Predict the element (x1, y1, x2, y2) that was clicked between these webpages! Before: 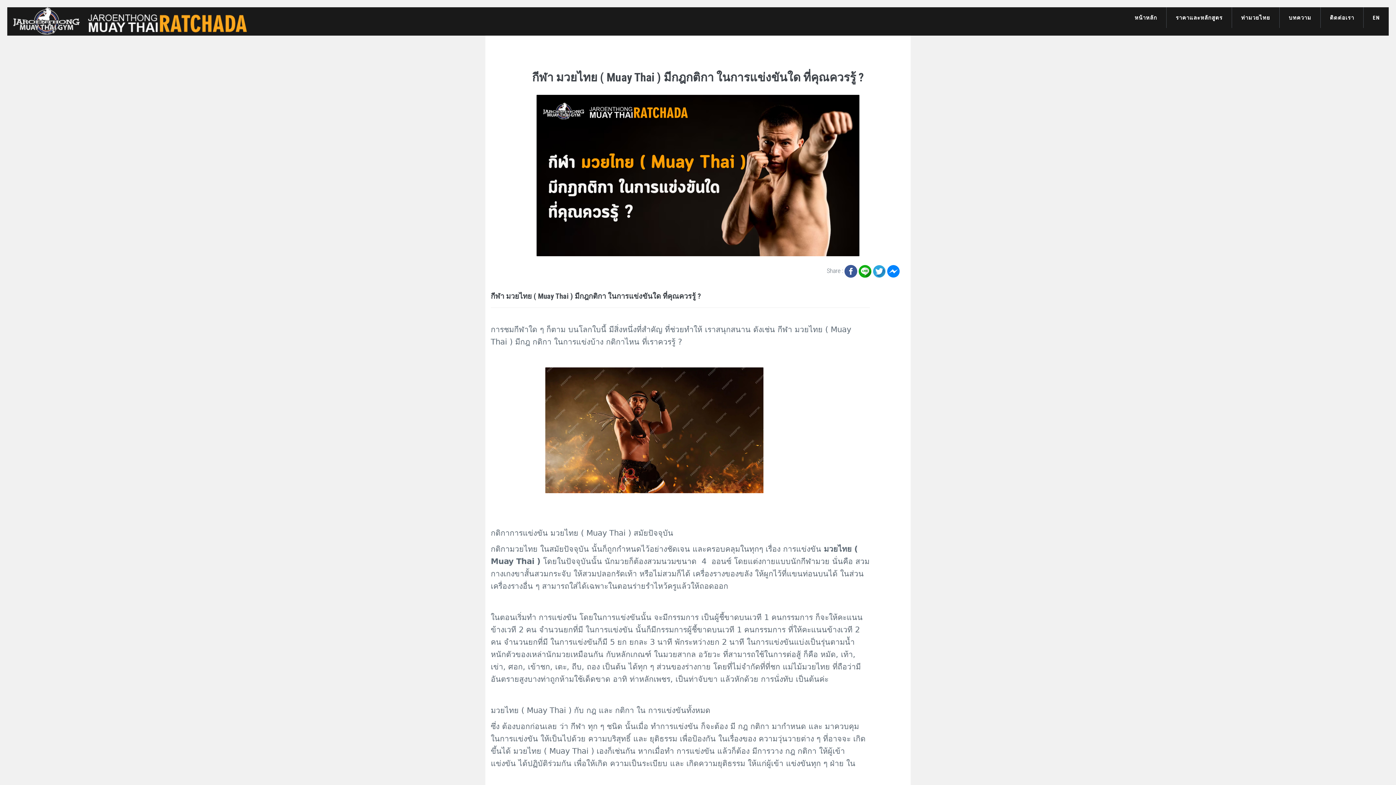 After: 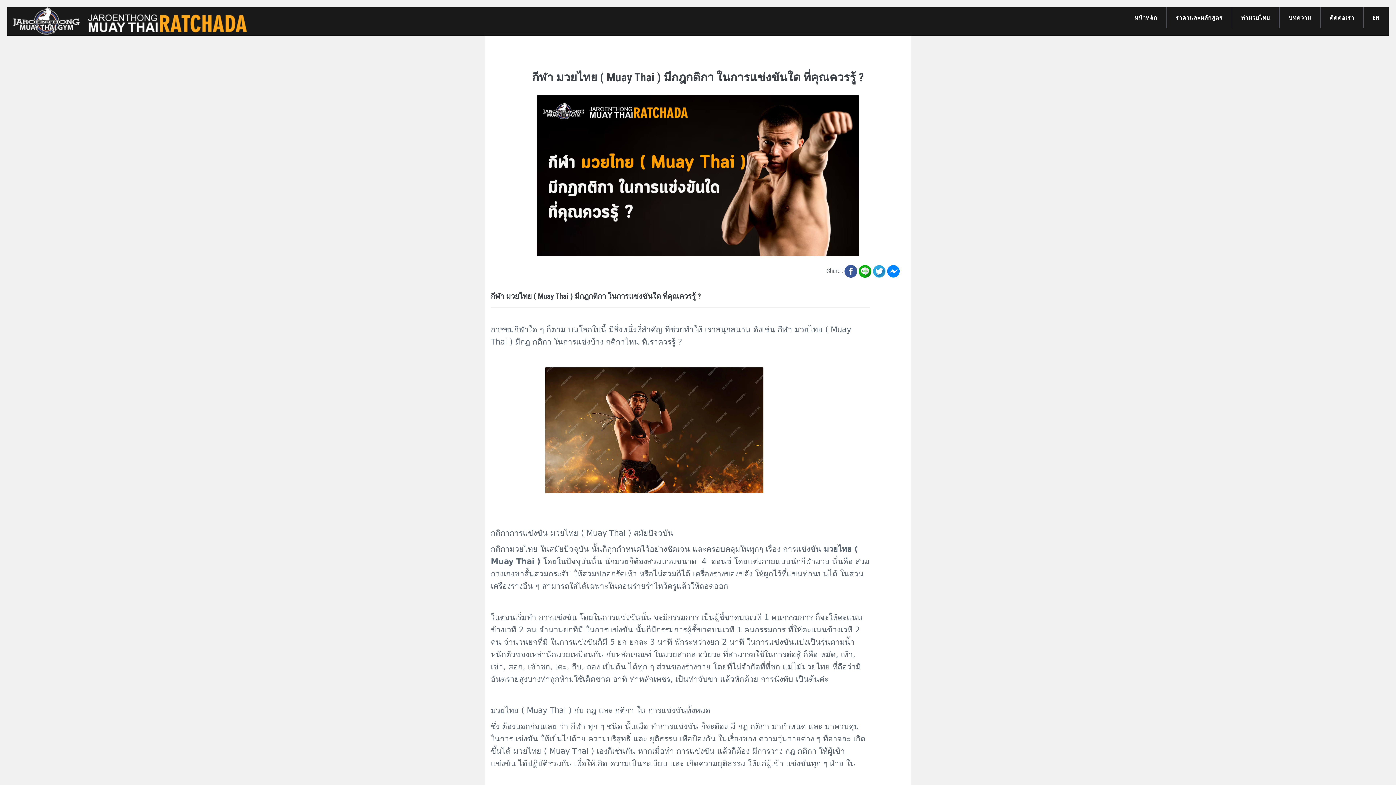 Action: label:   bbox: (858, 267, 873, 274)